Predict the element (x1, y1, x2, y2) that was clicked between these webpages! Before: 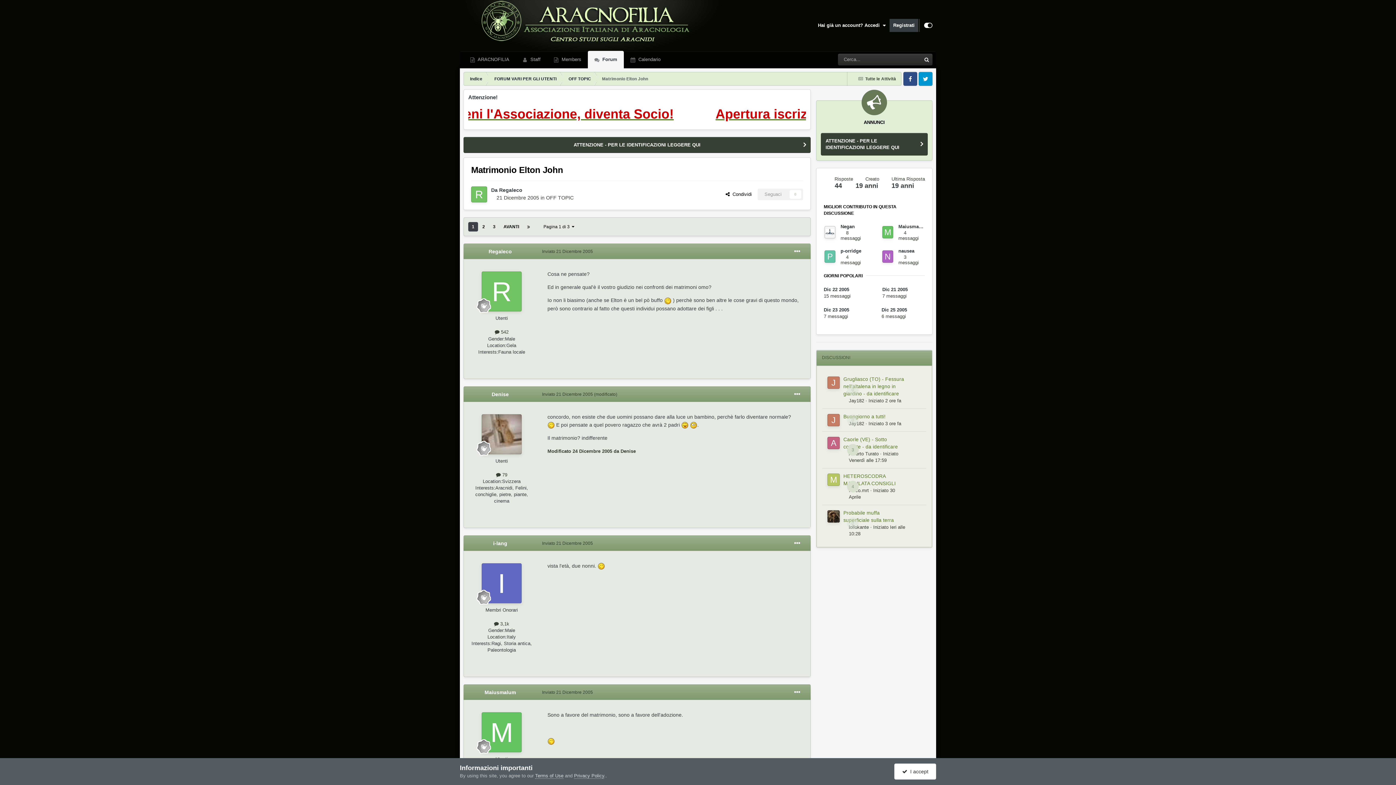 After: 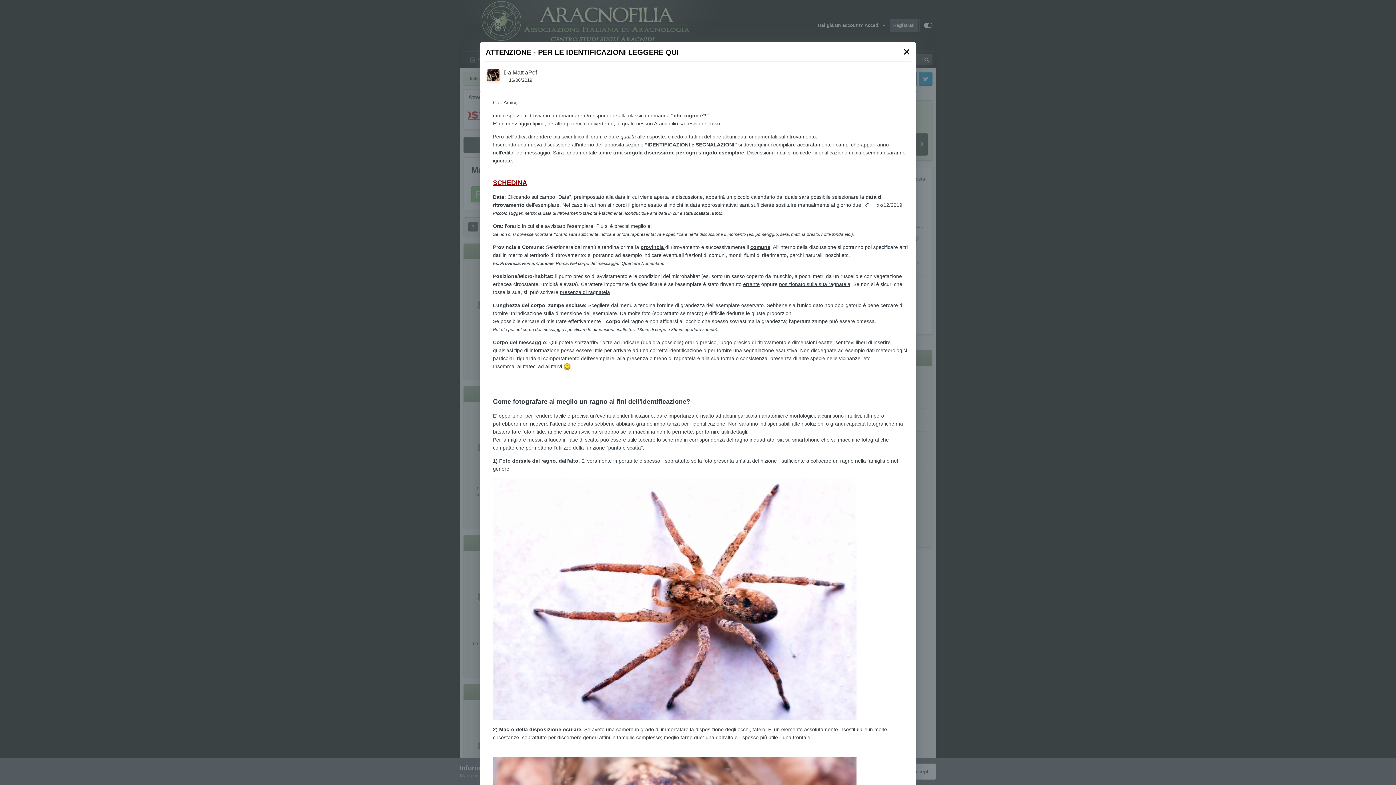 Action: label: ATTENZIONE - PER LE IDENTIFICAZIONI LEGGERE QUI bbox: (821, 133, 927, 155)